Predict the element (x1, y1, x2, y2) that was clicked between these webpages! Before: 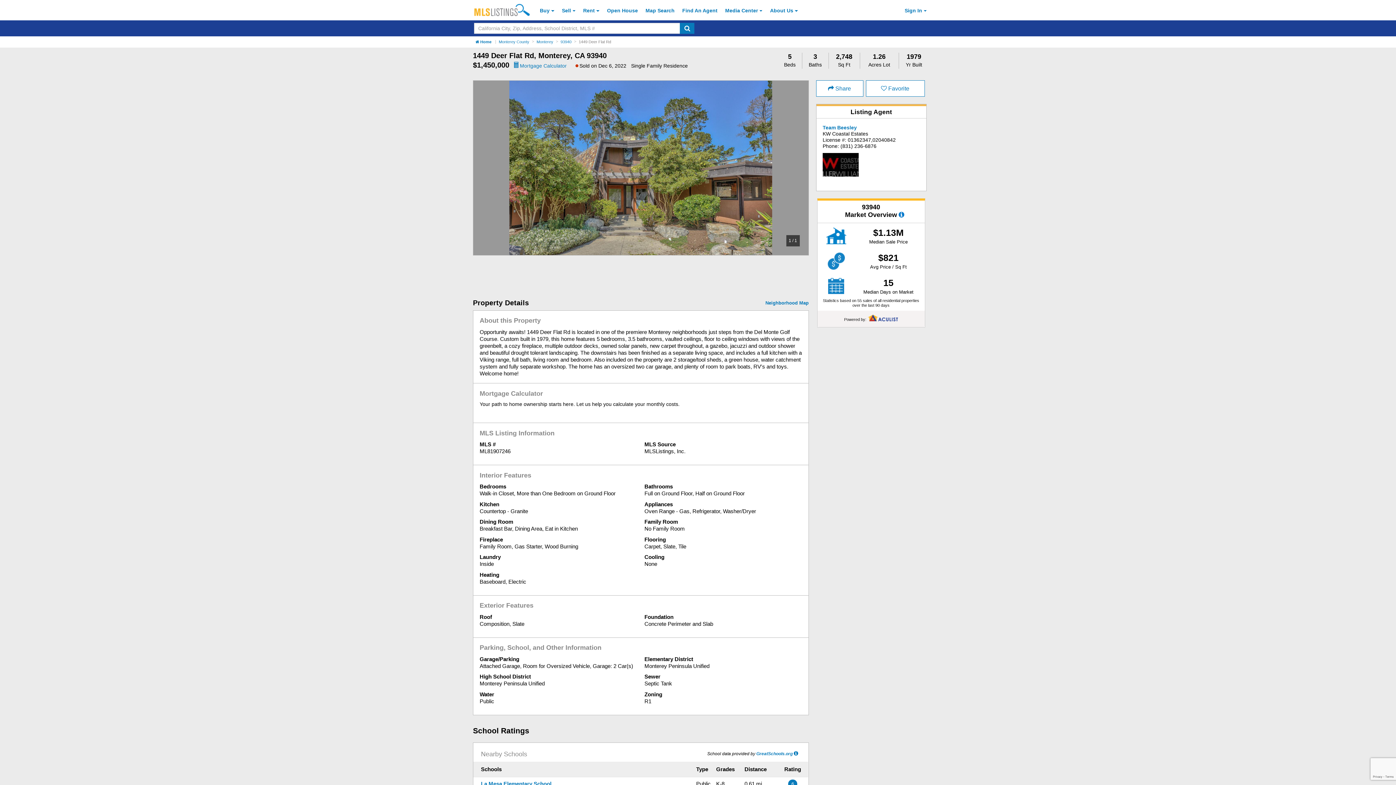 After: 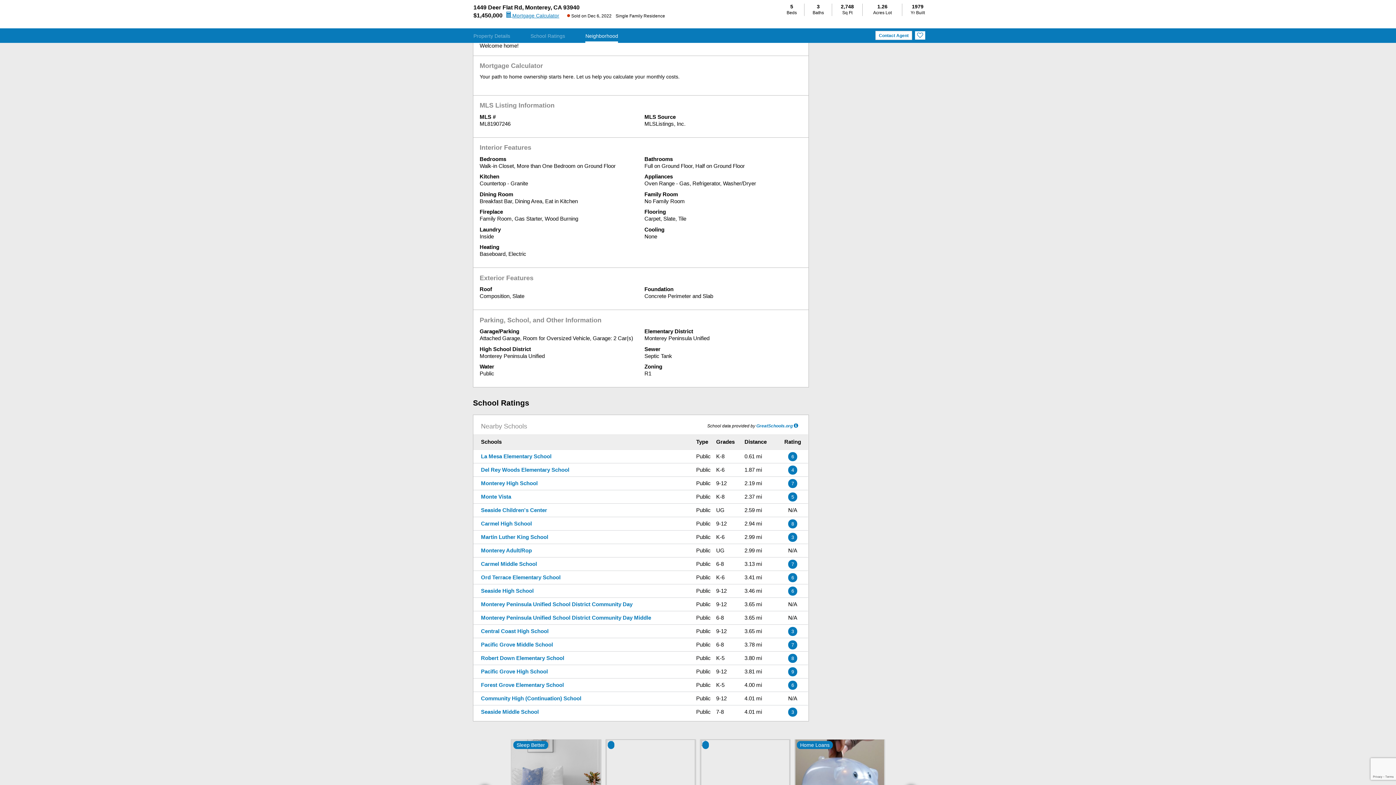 Action: label:  Mortgage Calculator bbox: (514, 62, 566, 67)